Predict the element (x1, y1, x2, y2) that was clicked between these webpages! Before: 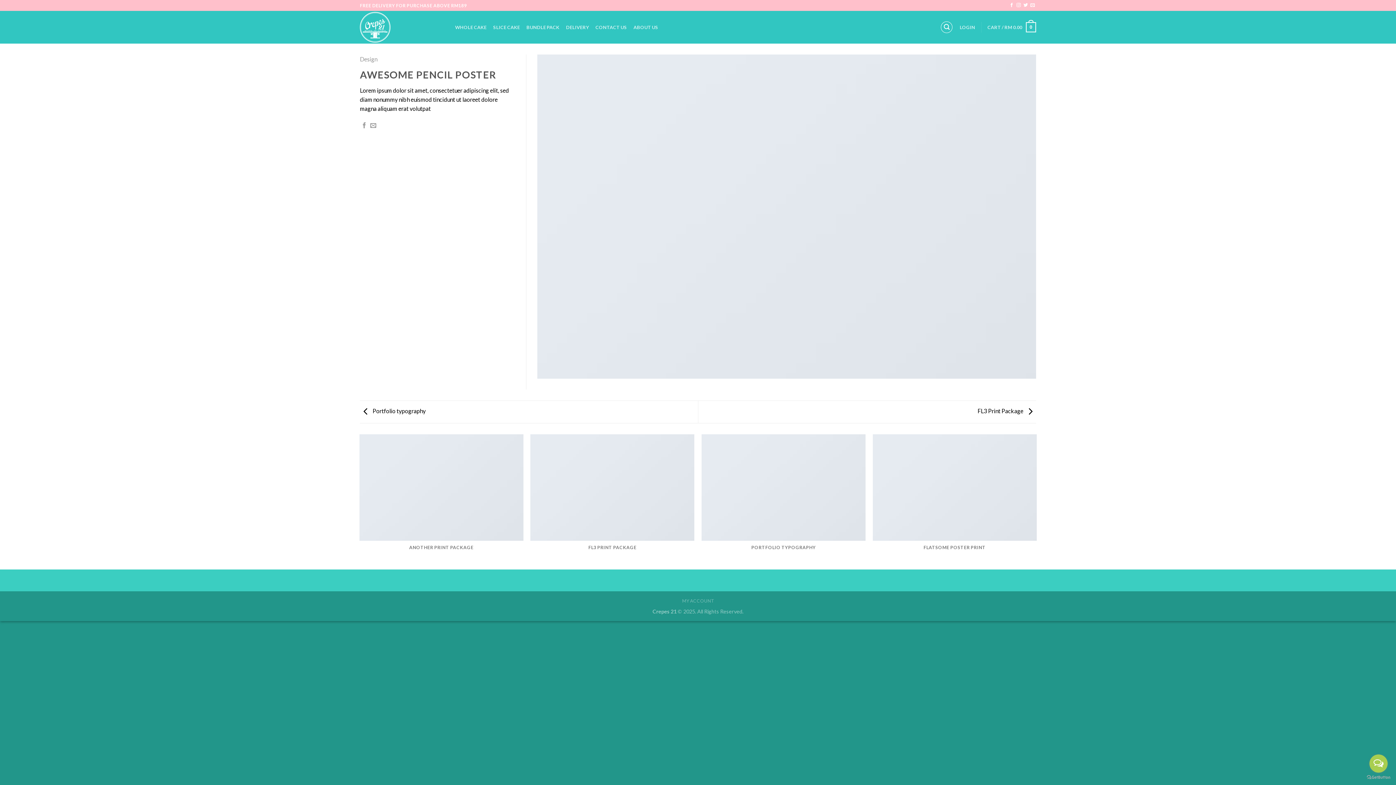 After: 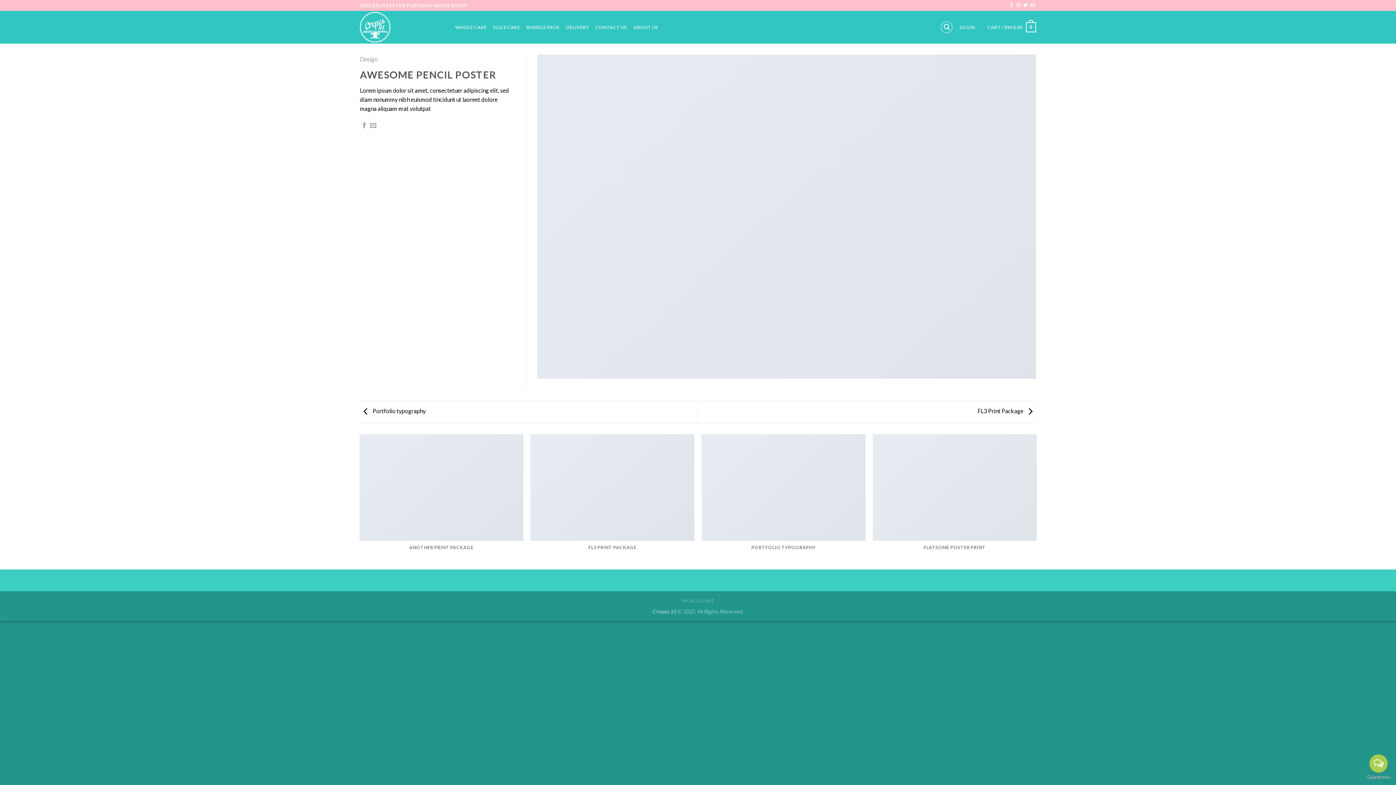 Action: bbox: (1369, 754, 1388, 773) label: Open messengers list